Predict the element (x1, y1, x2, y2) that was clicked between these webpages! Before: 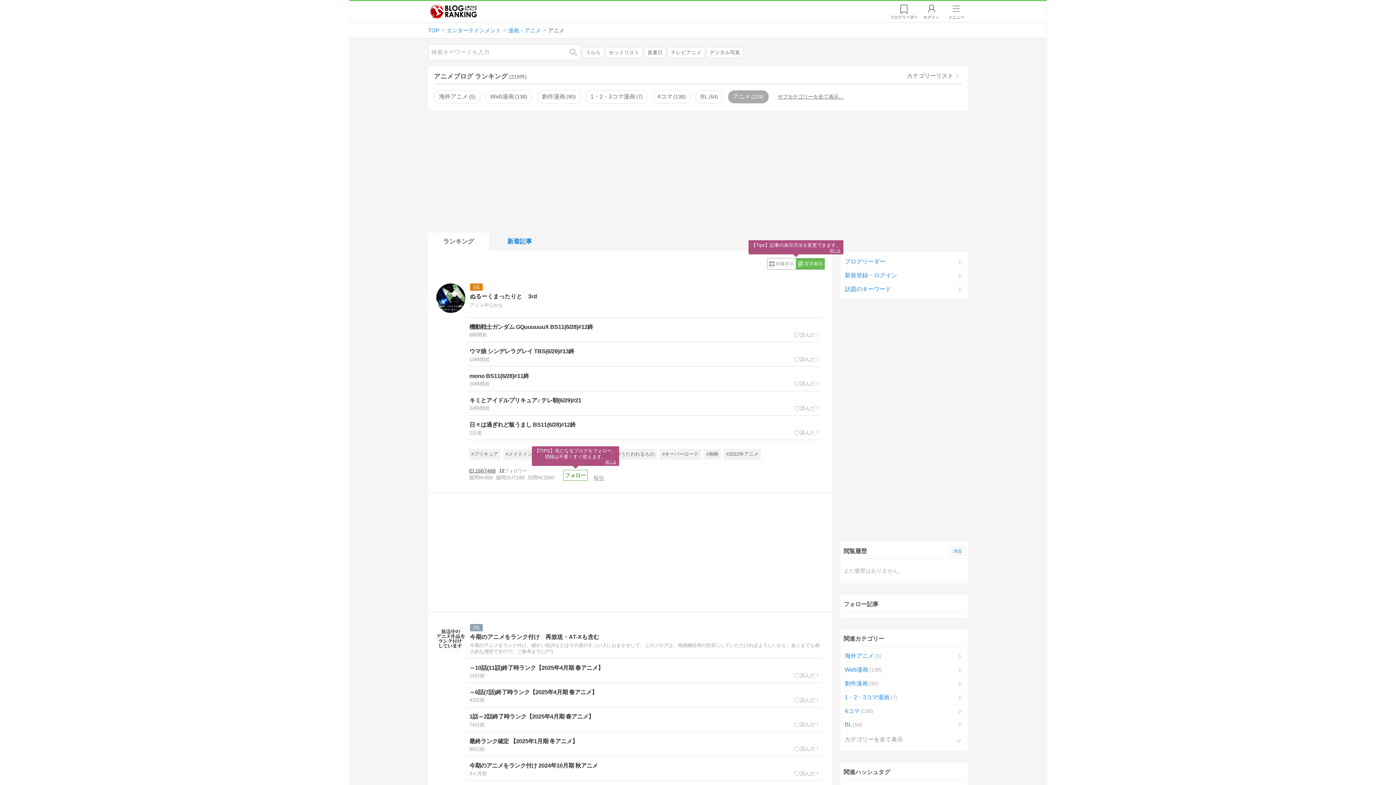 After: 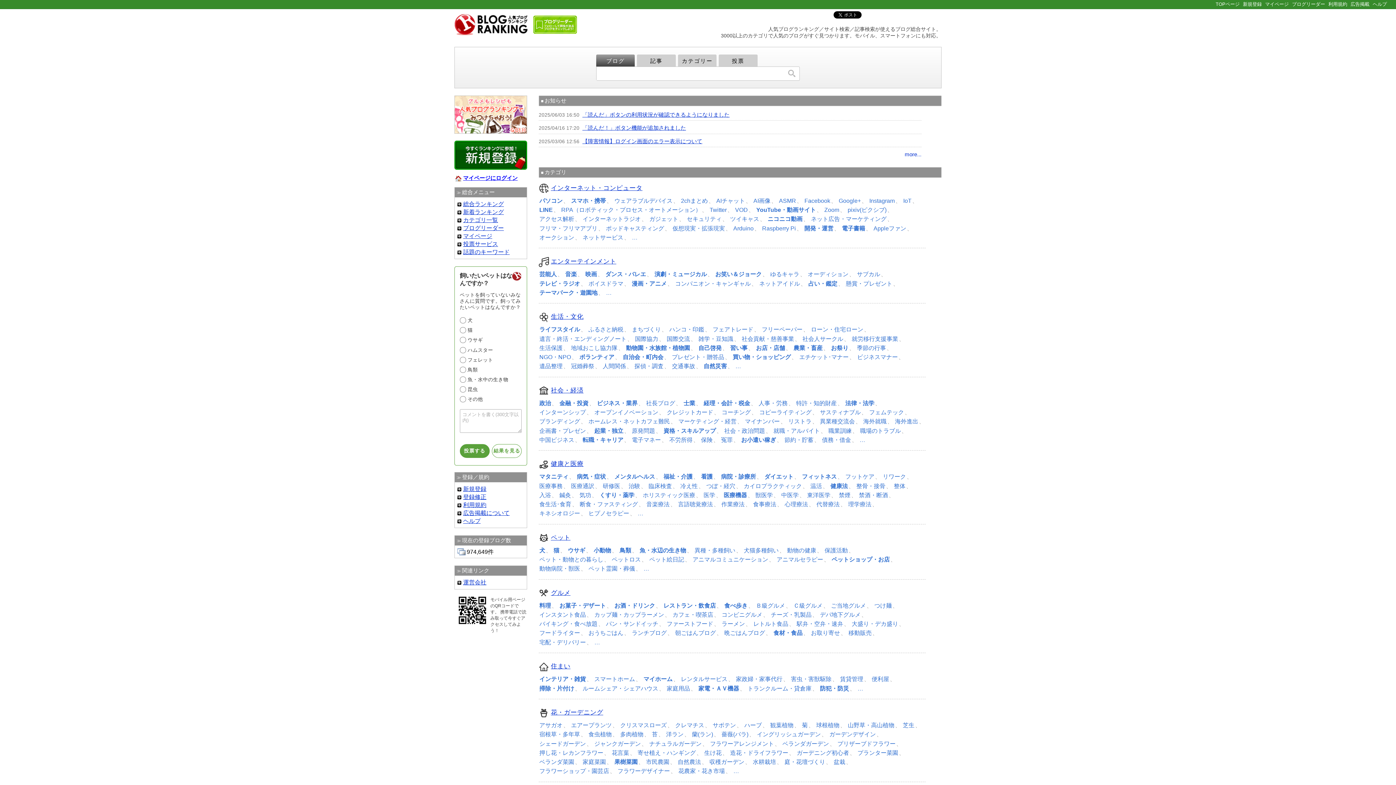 Action: bbox: (430, 3, 477, 20) label: 人気ブログランキング